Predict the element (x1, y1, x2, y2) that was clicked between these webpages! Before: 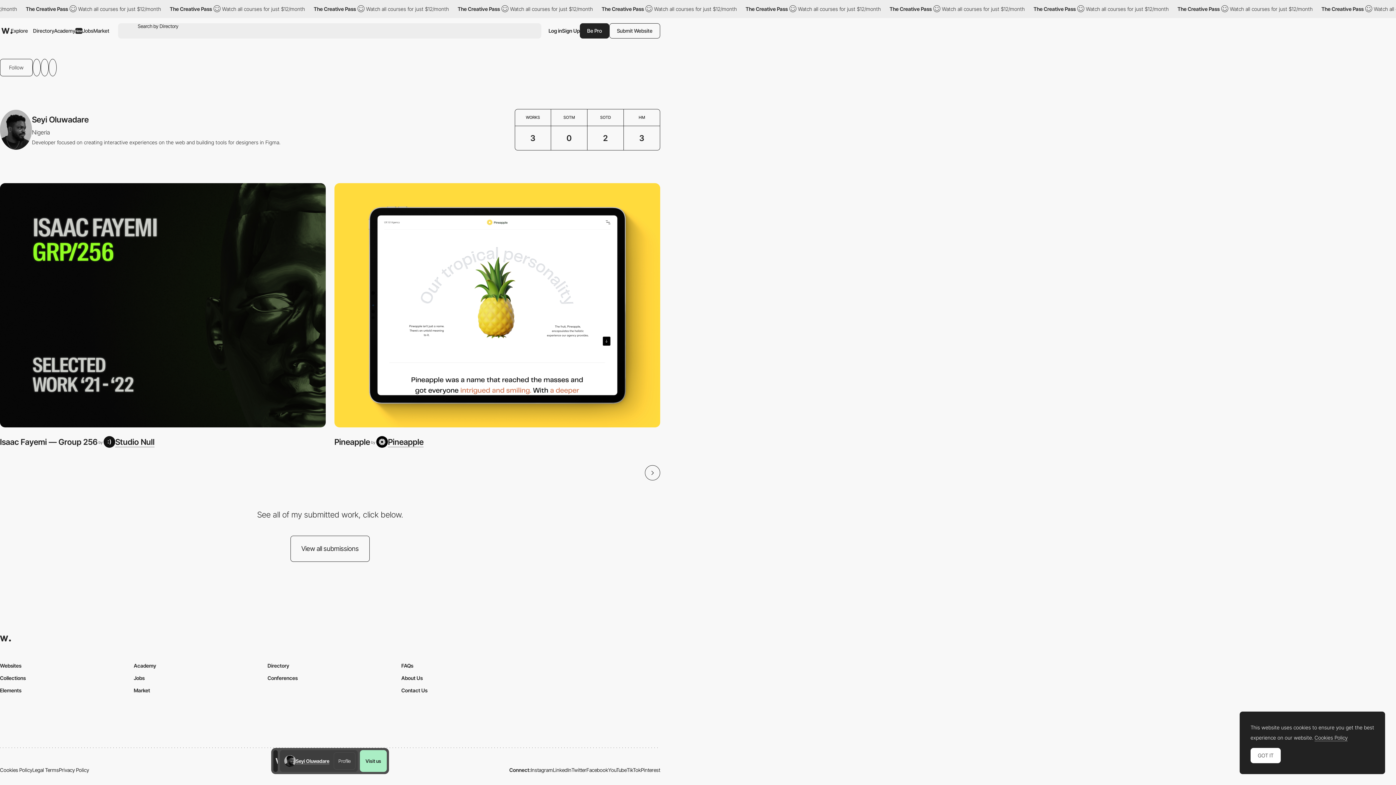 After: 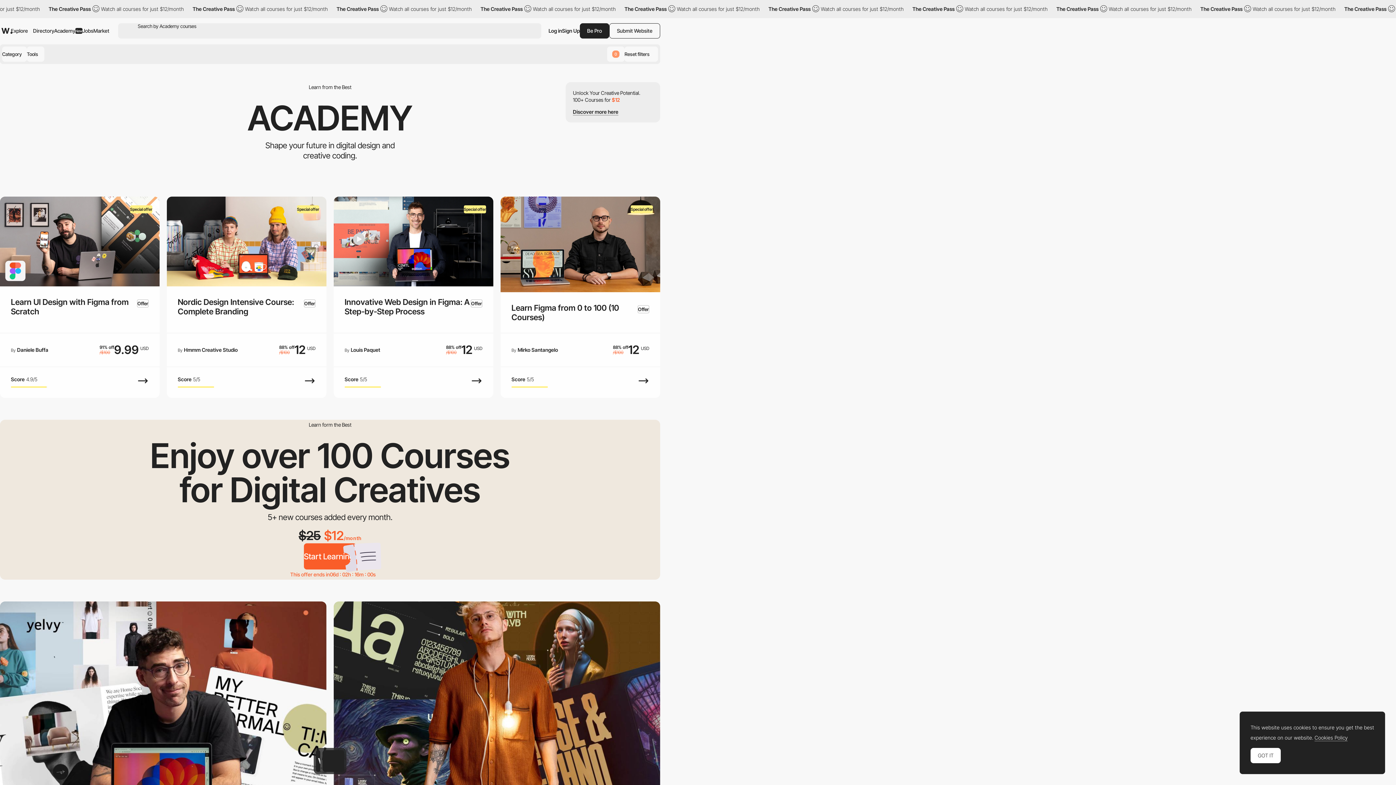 Action: label: Academy
New bbox: (54, 21, 82, 40)